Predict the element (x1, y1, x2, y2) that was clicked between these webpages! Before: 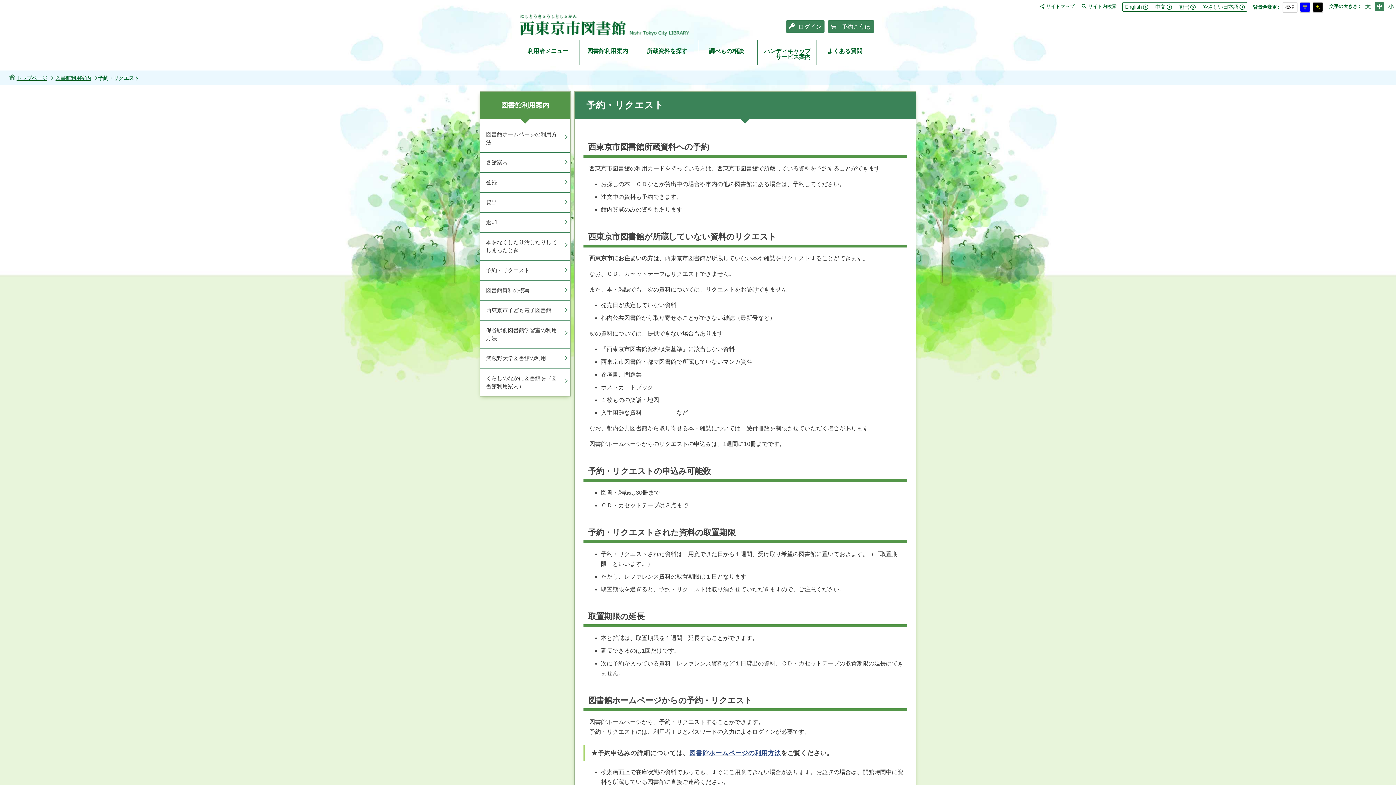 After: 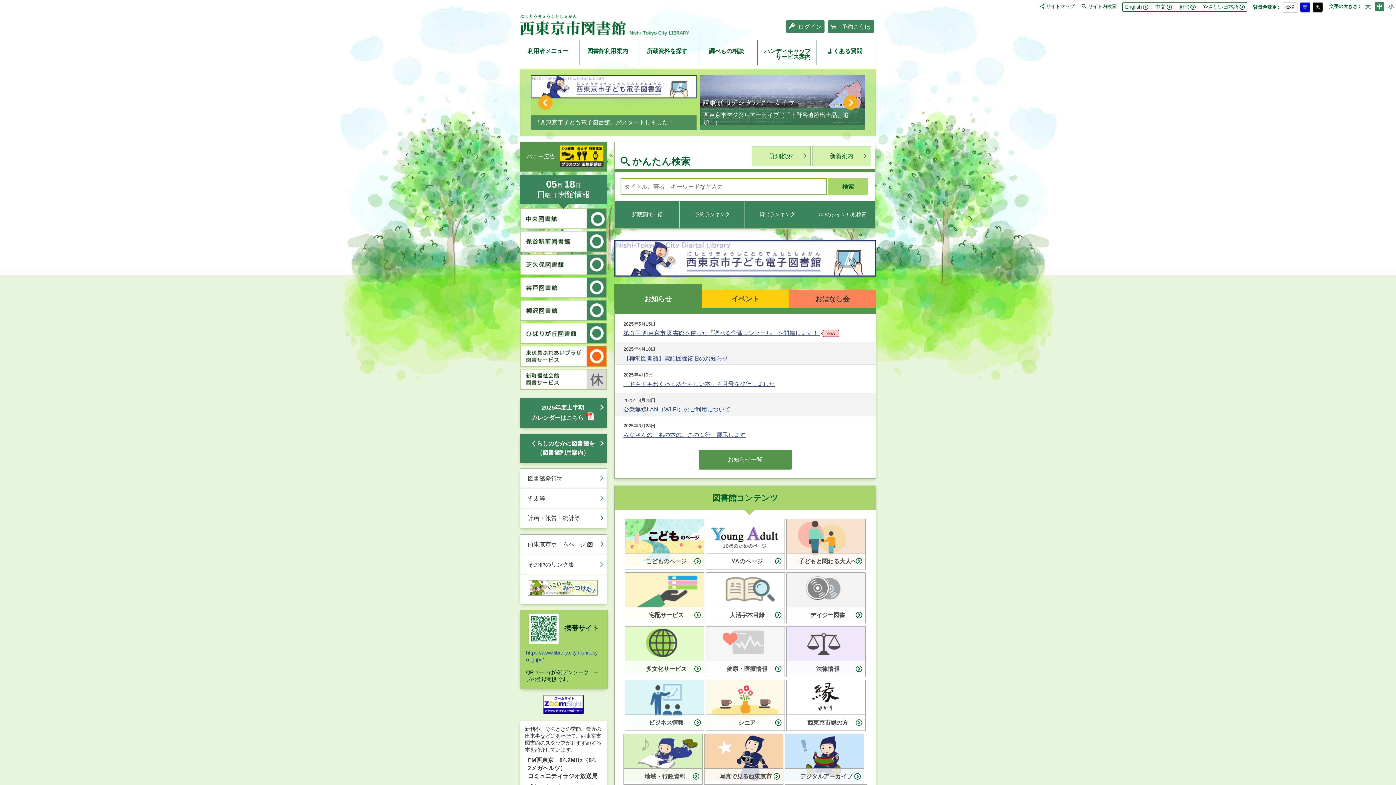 Action: label: トップページ bbox: (16, 74, 54, 82)